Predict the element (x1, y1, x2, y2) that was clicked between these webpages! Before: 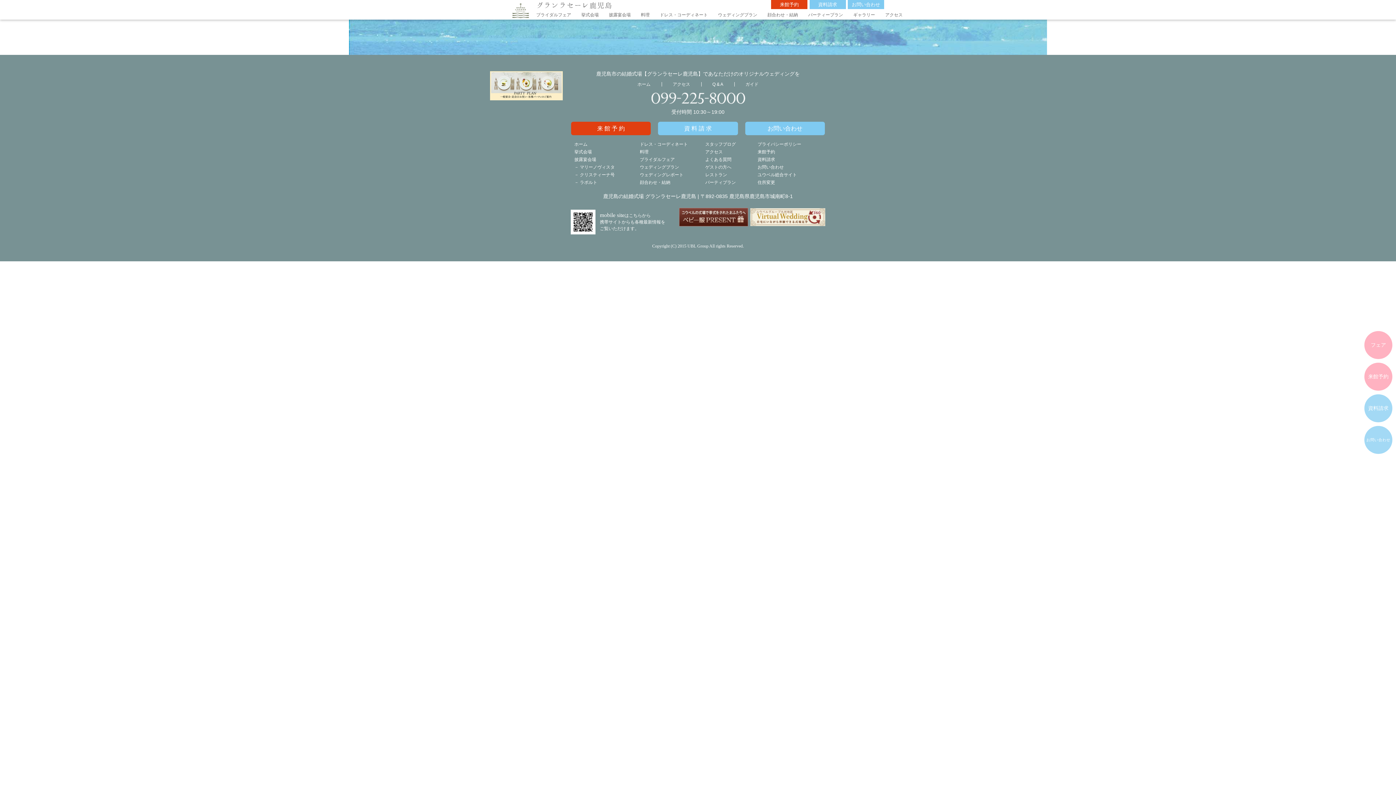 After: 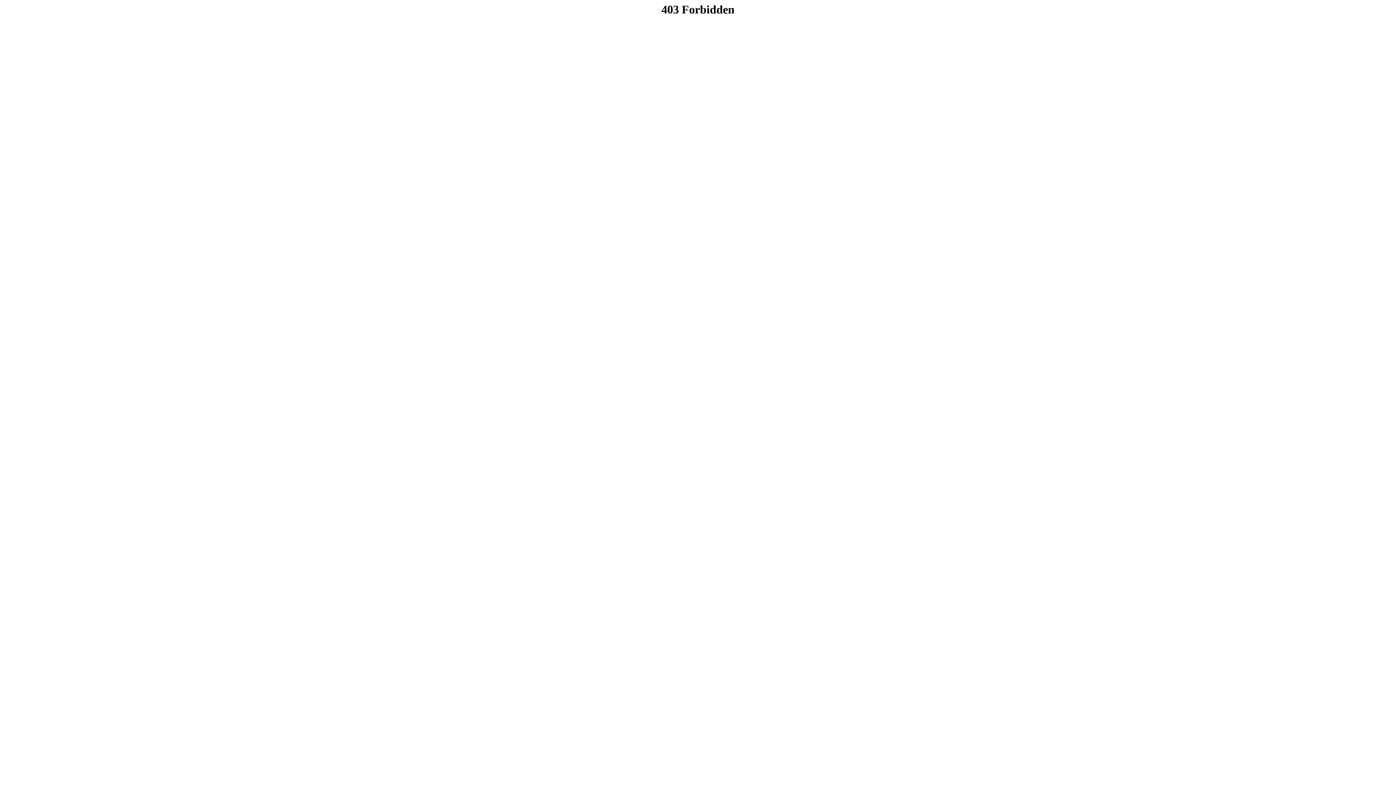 Action: bbox: (1364, 331, 1392, 359) label: フェア